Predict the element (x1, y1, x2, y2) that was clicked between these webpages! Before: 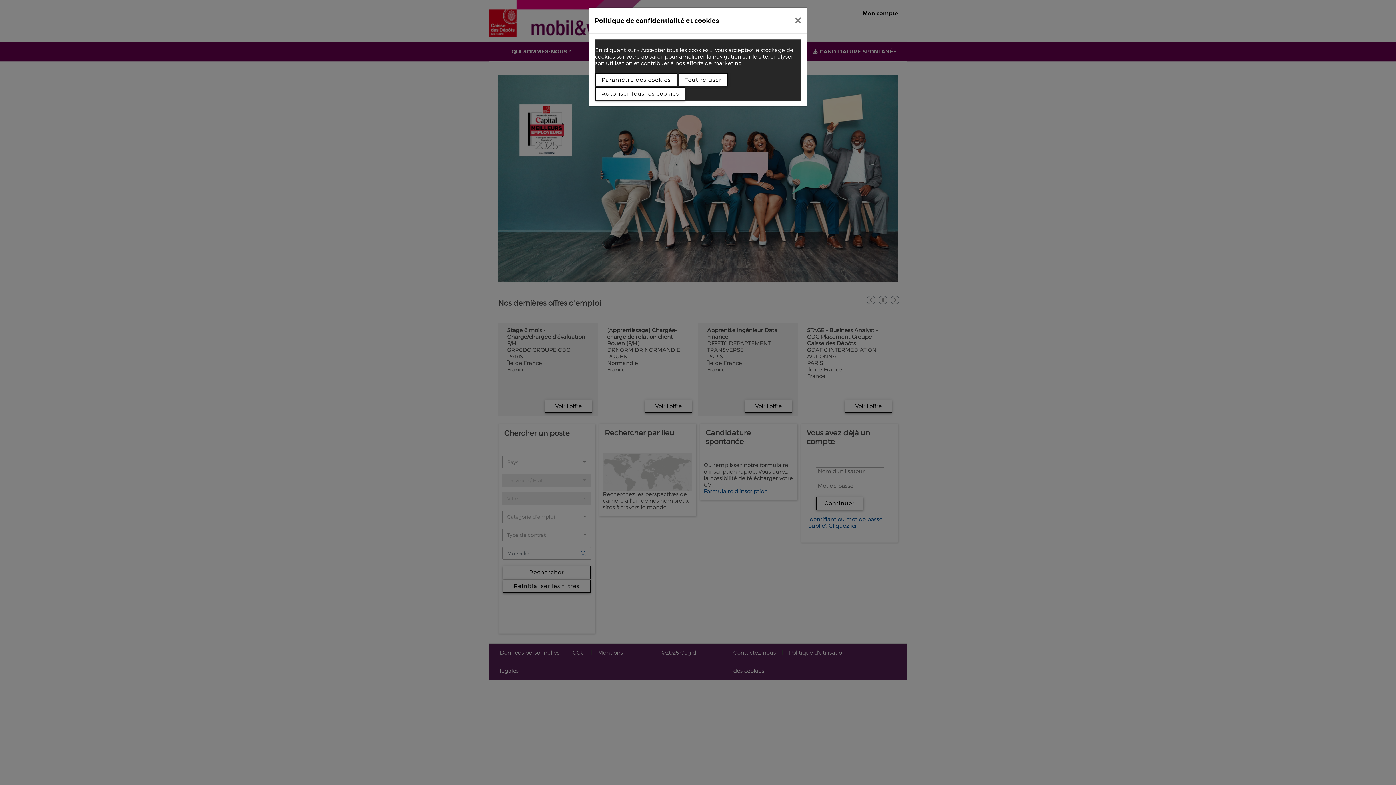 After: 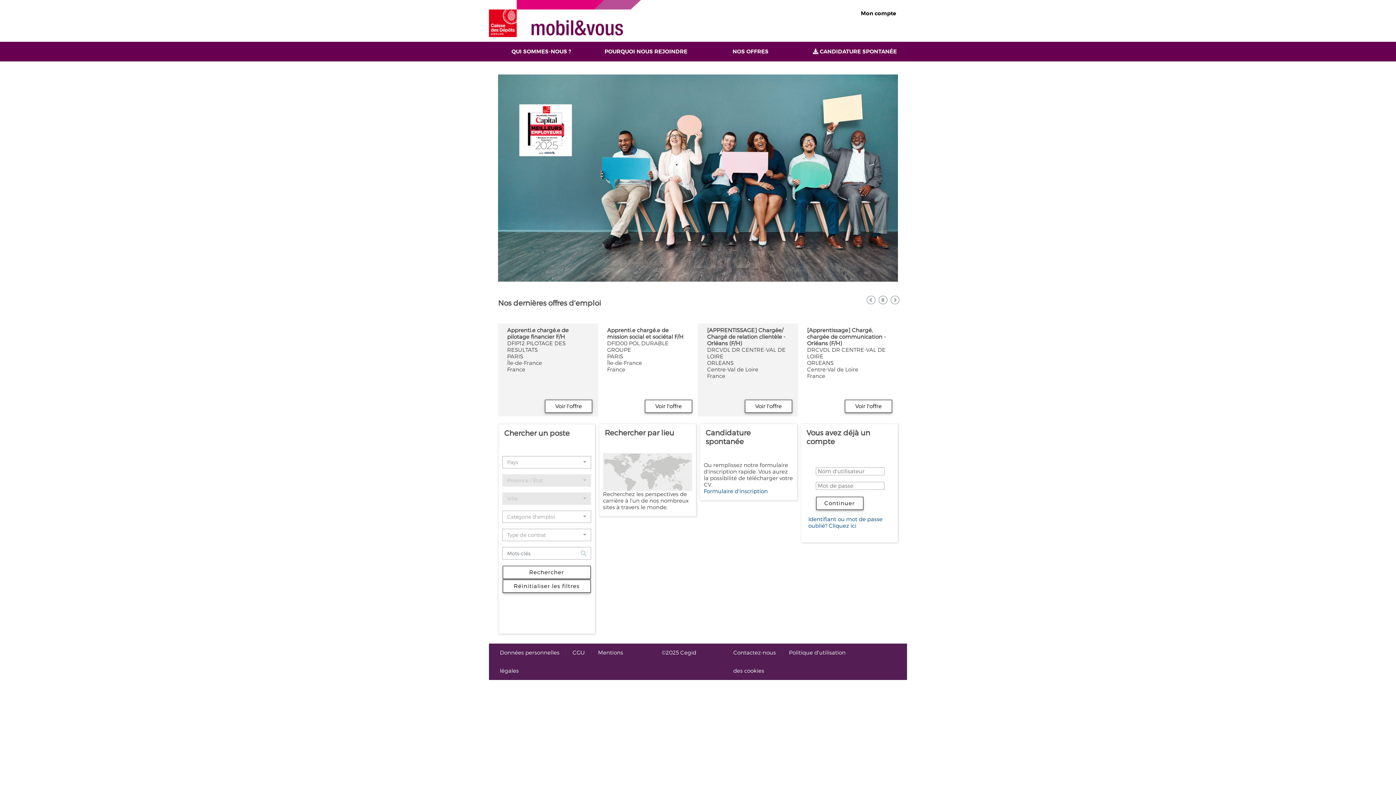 Action: bbox: (789, 10, 807, 30)